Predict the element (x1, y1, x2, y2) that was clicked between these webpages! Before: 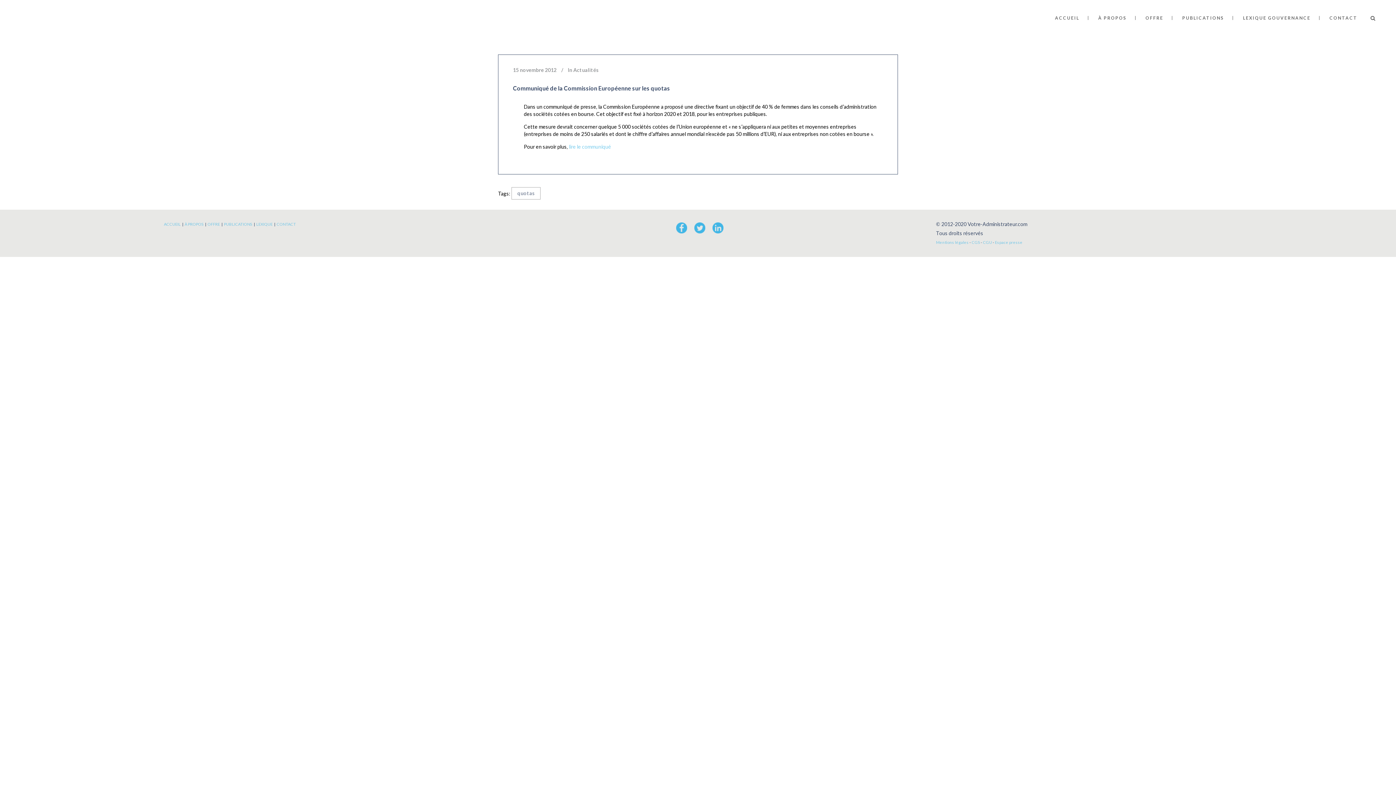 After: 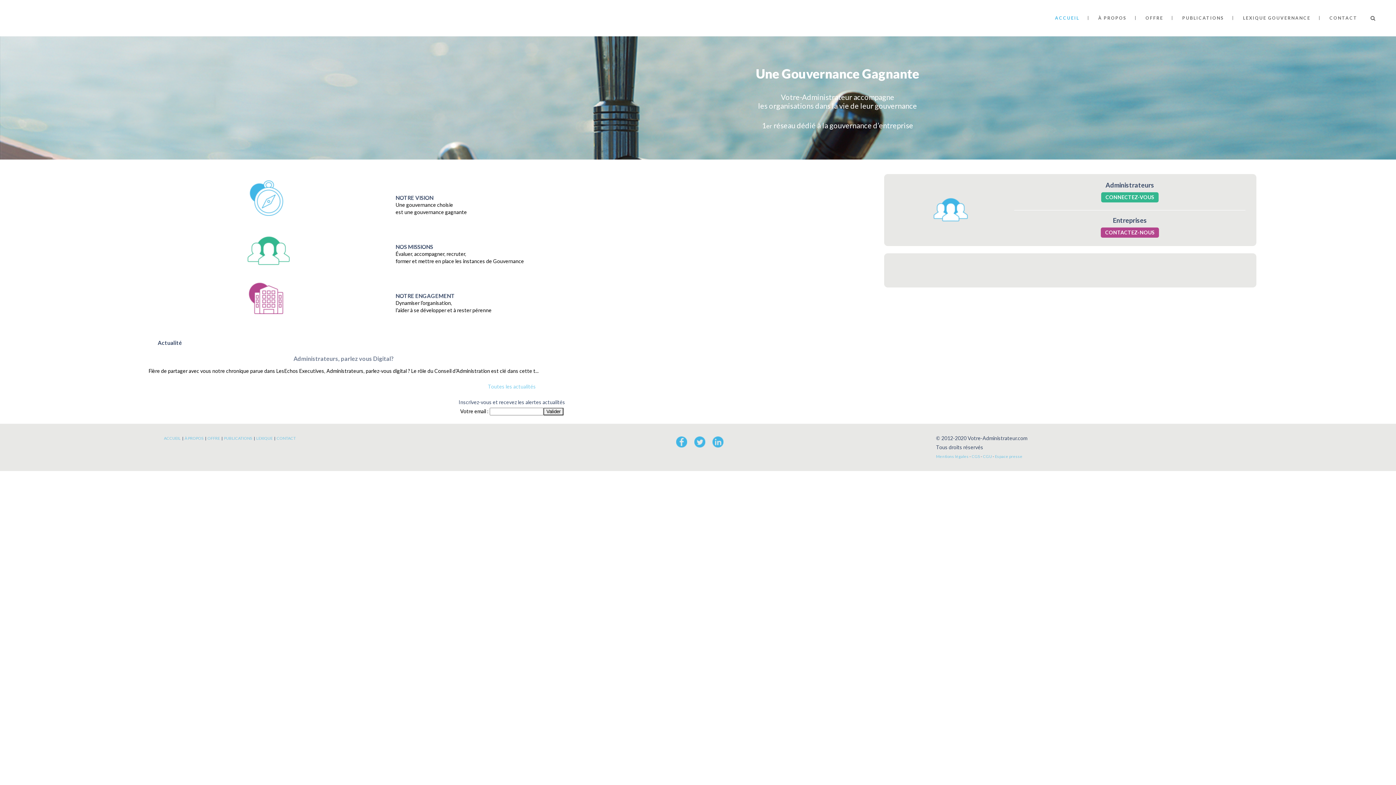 Action: bbox: (1046, 0, 1088, 36) label: ACCUEIL